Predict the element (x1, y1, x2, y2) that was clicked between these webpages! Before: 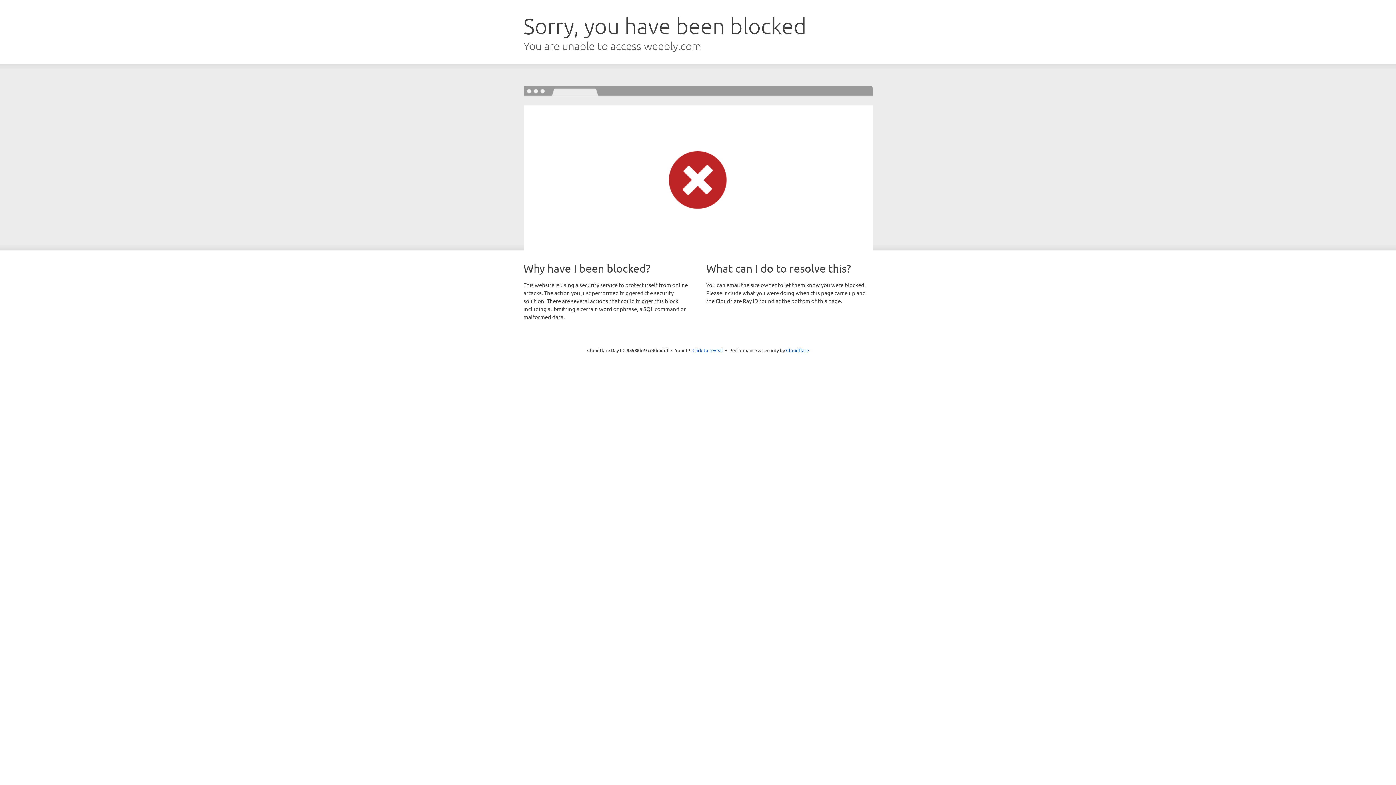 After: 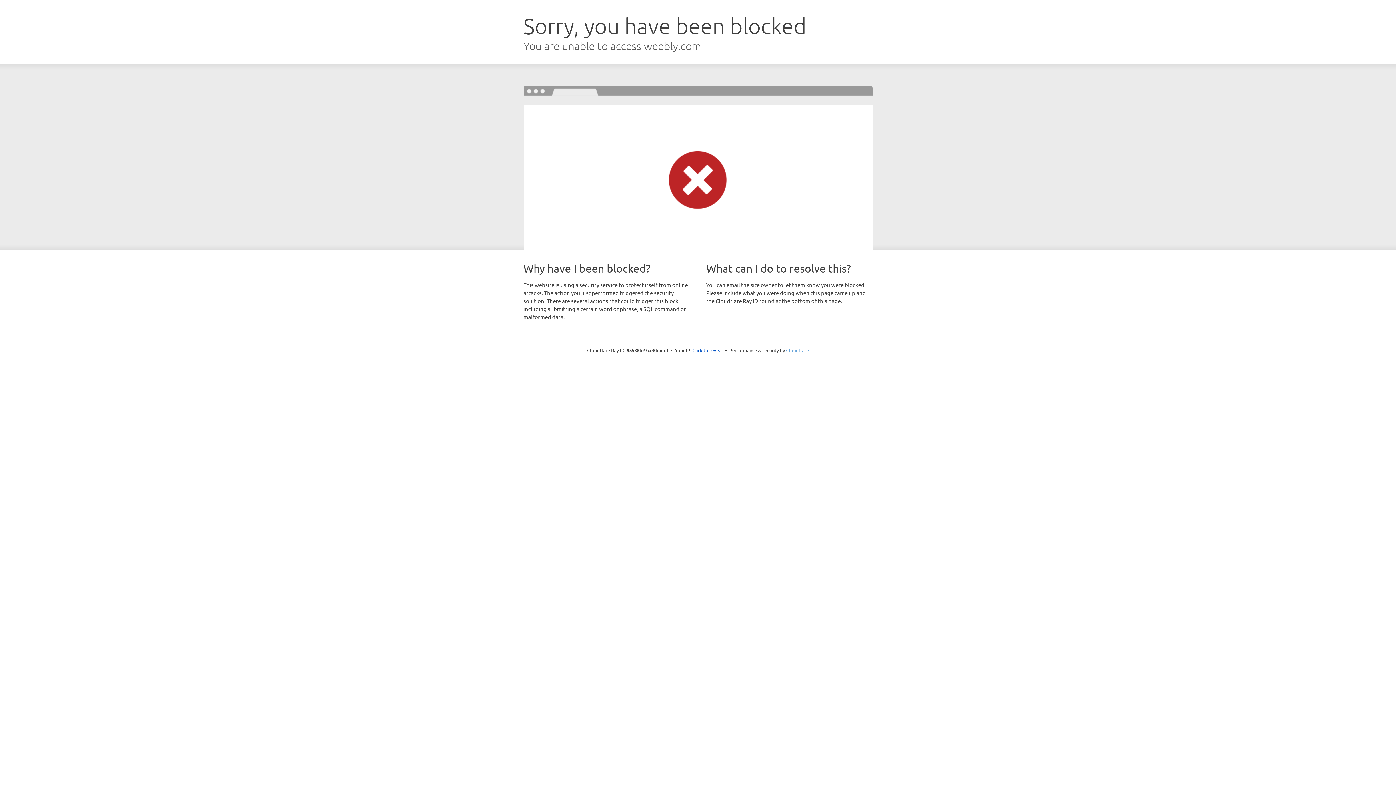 Action: label: Cloudflare bbox: (786, 347, 809, 353)